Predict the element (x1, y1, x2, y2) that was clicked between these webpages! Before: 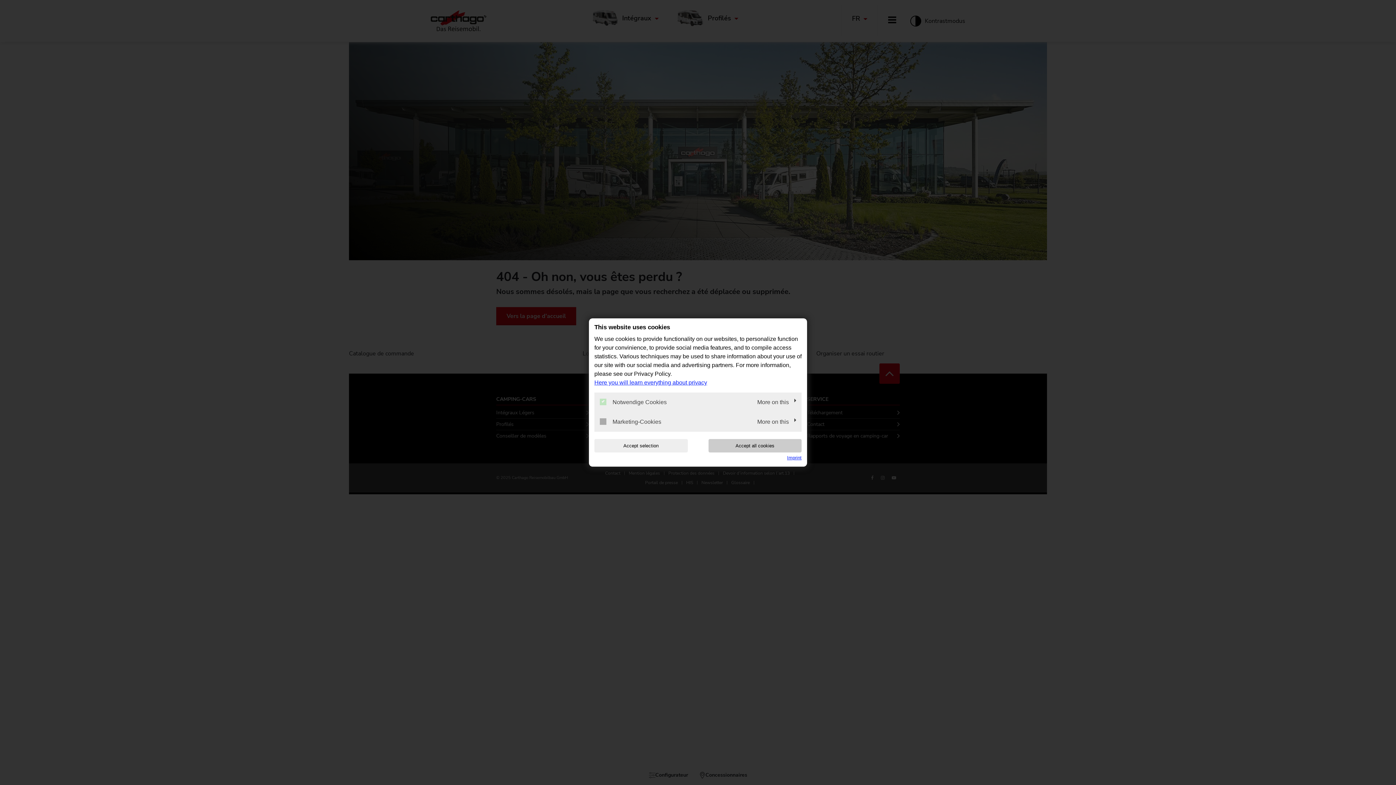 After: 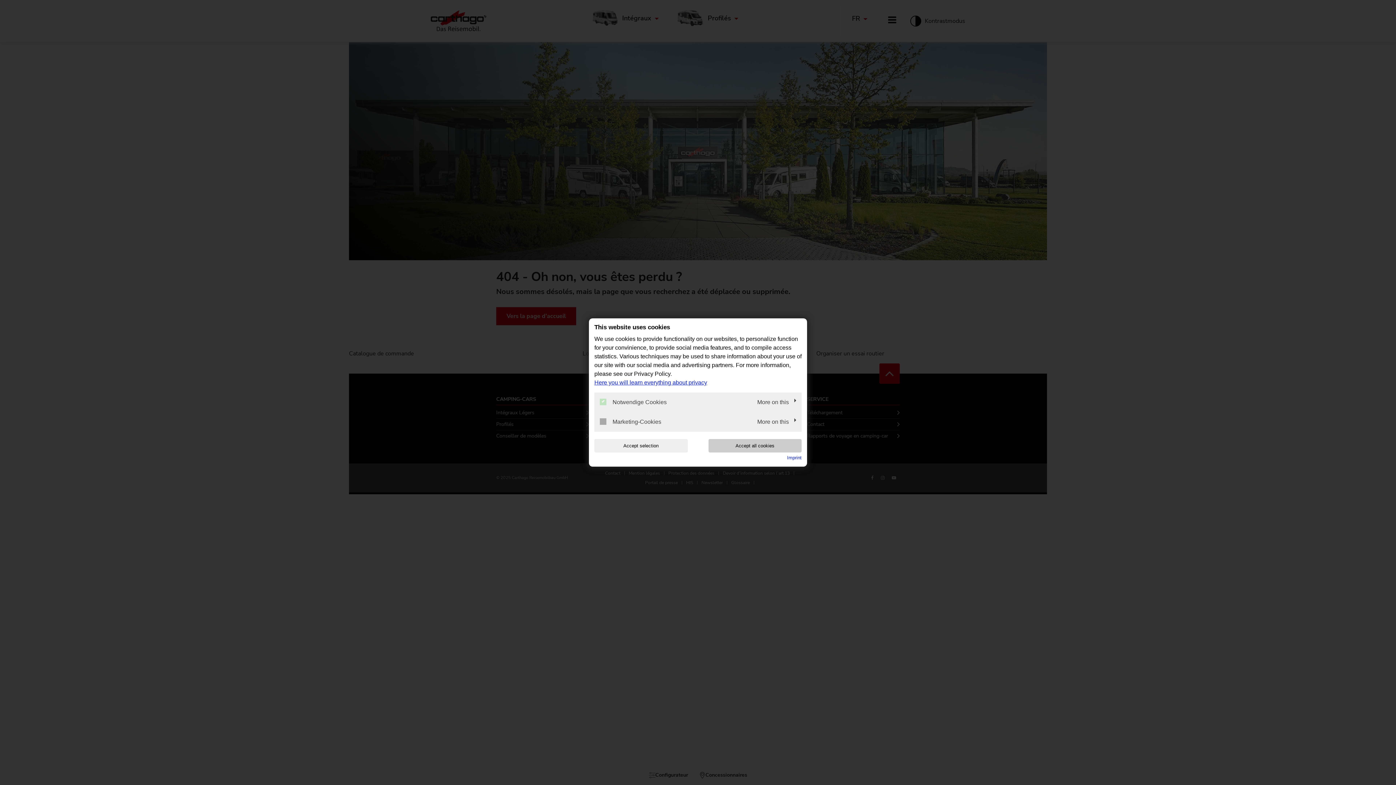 Action: label: Imprint bbox: (787, 455, 801, 460)